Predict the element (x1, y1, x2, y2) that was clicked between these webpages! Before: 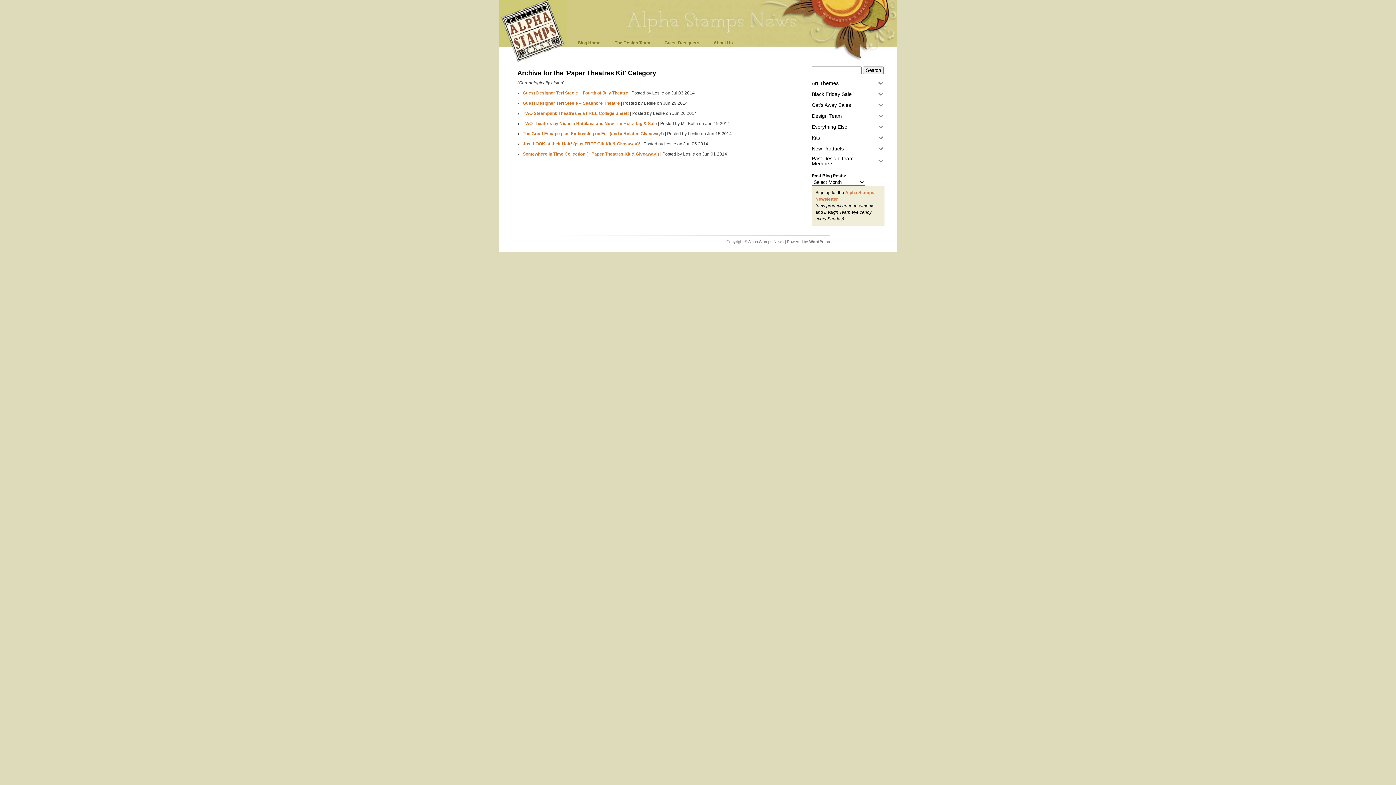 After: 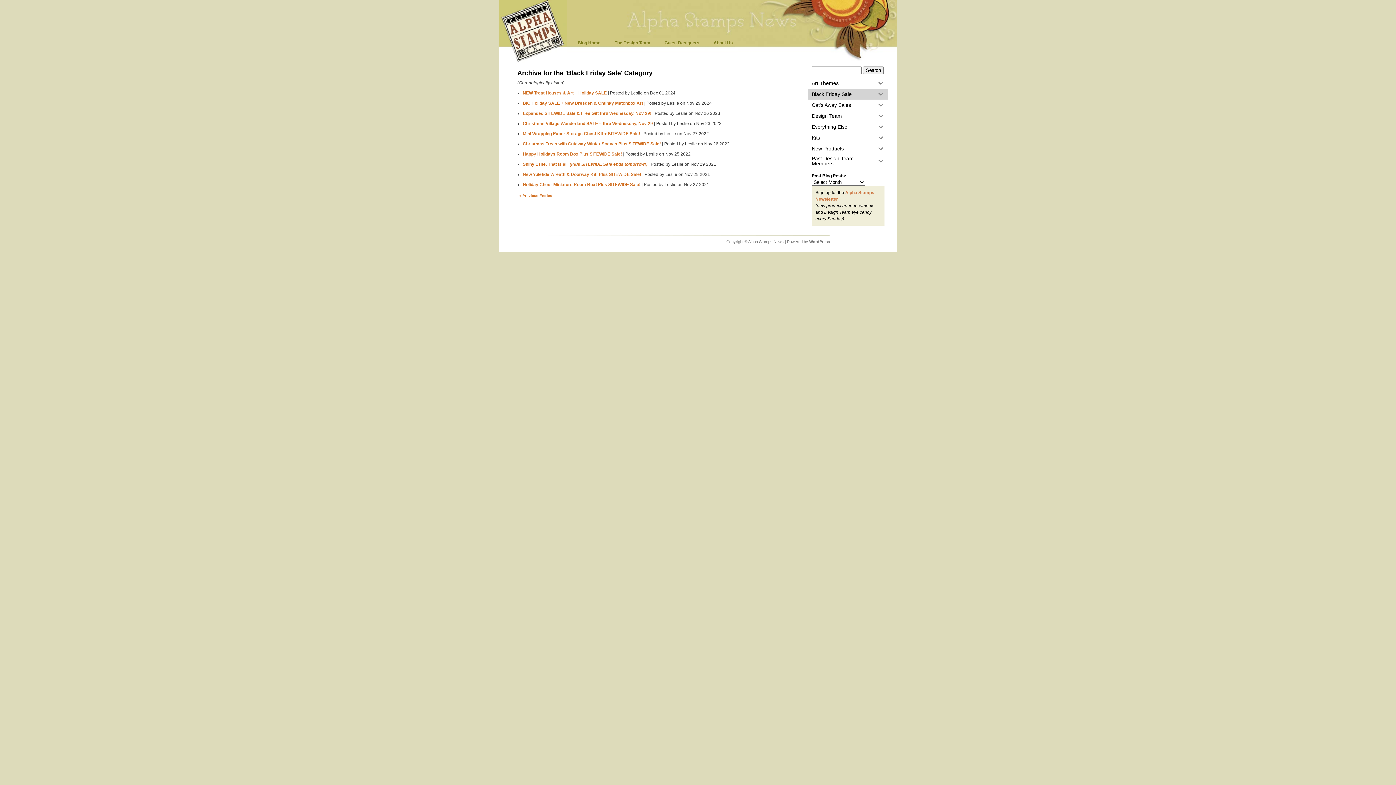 Action: label: Black Friday Sale bbox: (806, 88, 873, 99)